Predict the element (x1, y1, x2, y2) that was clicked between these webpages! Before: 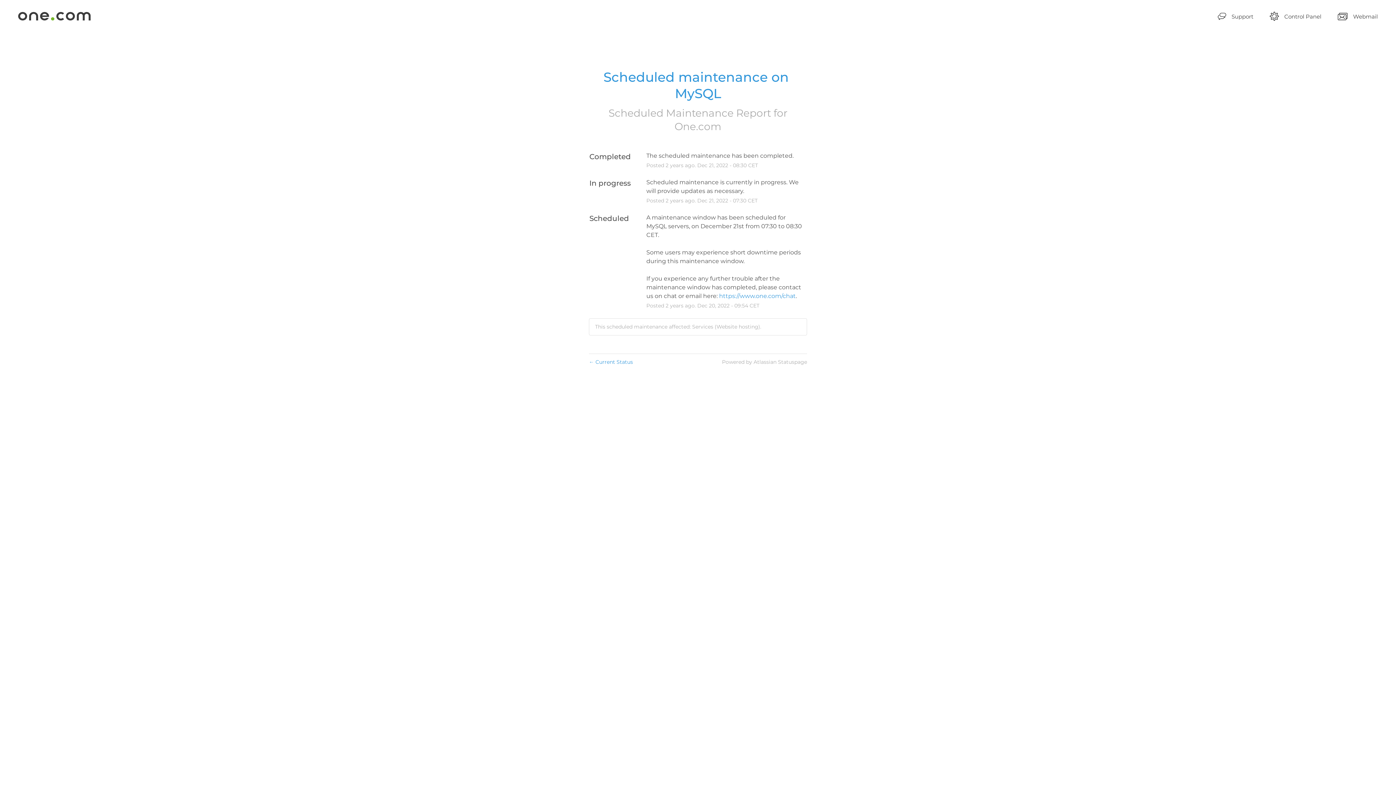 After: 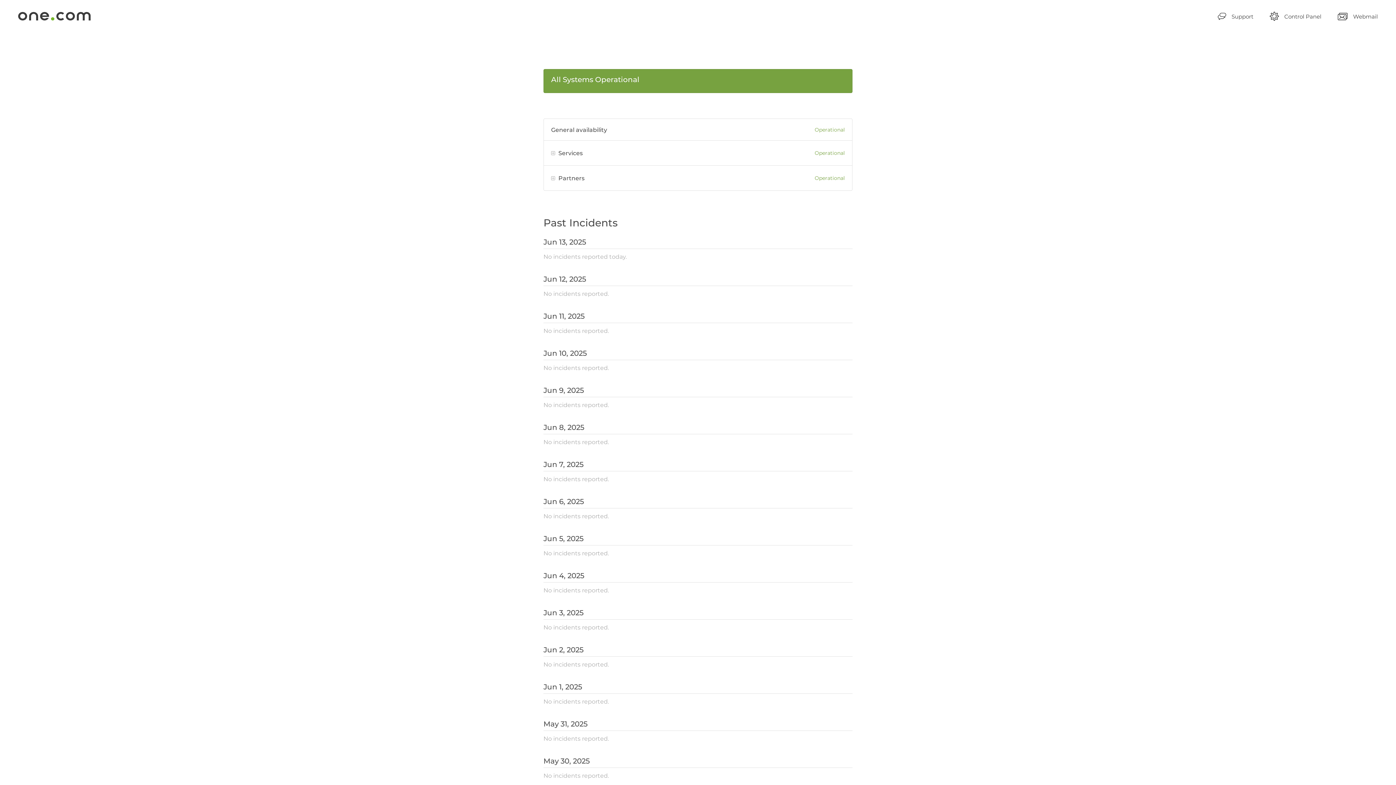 Action: bbox: (589, 358, 633, 365) label: ← Current Status